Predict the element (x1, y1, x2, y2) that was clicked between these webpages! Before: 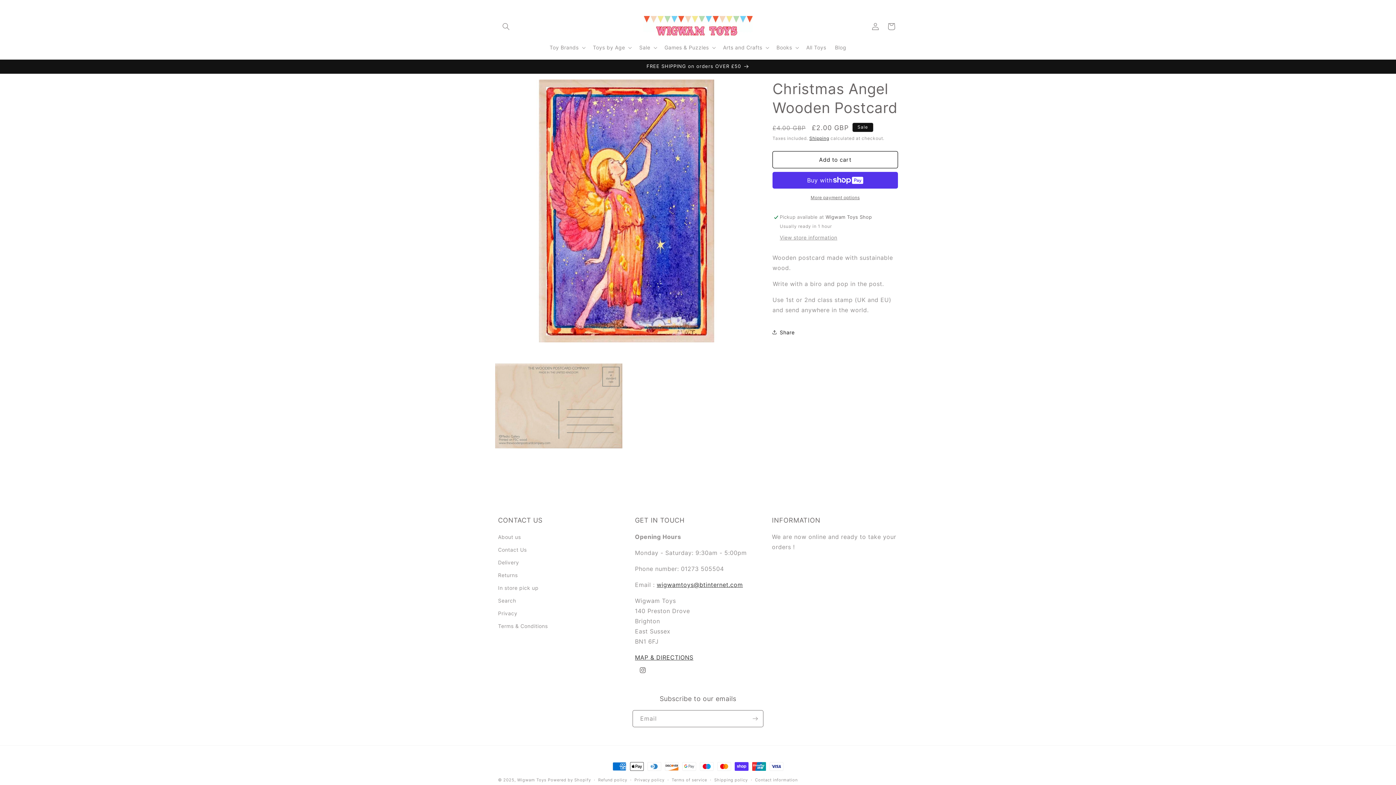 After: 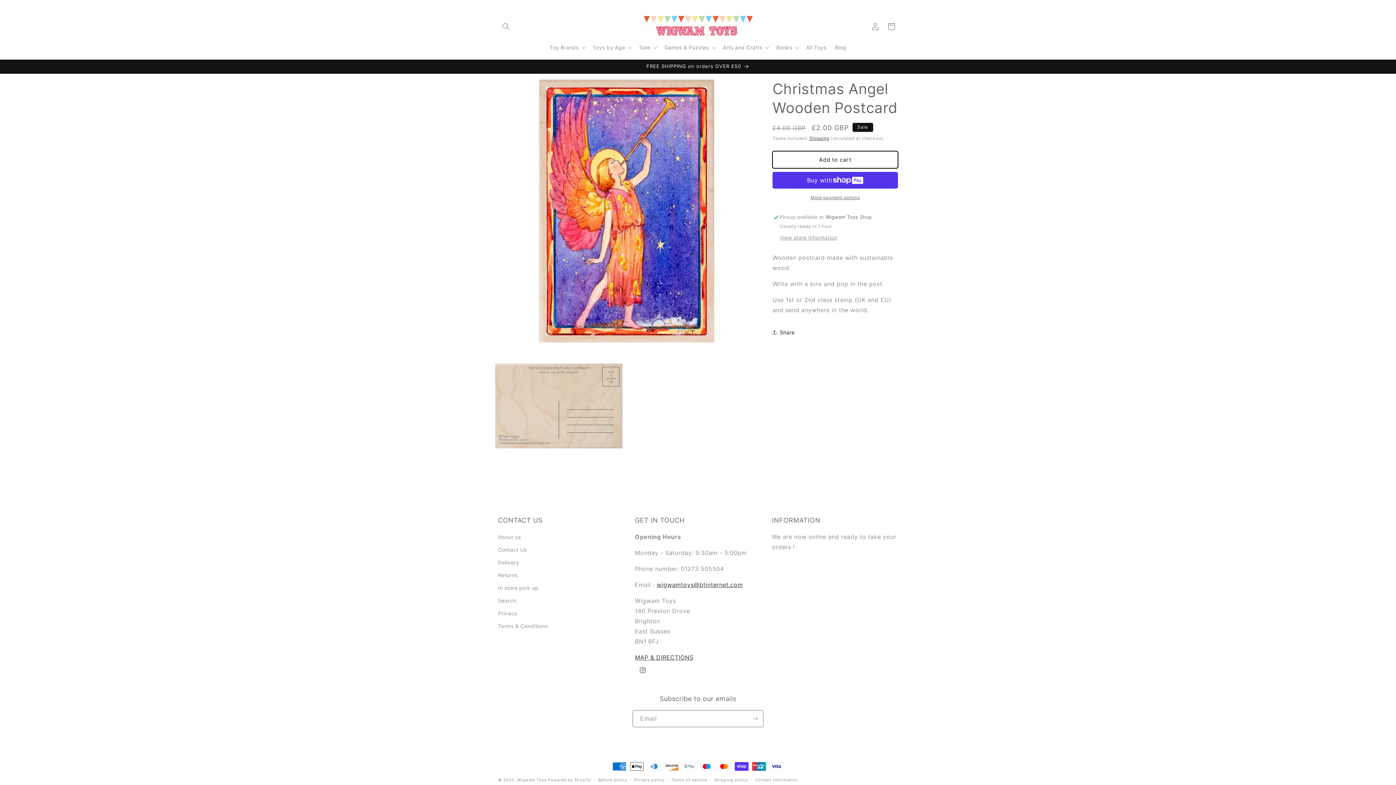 Action: label: Add to cart bbox: (772, 151, 898, 168)